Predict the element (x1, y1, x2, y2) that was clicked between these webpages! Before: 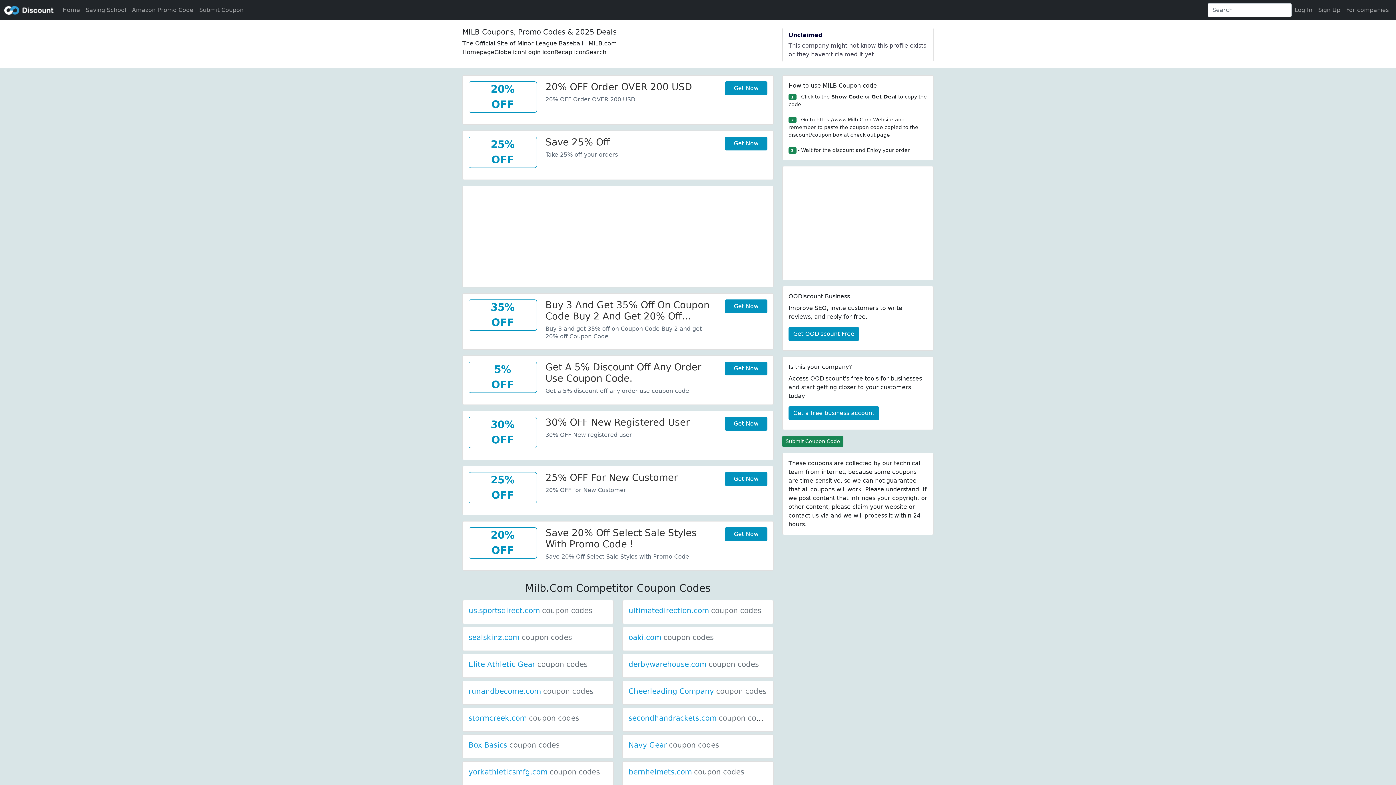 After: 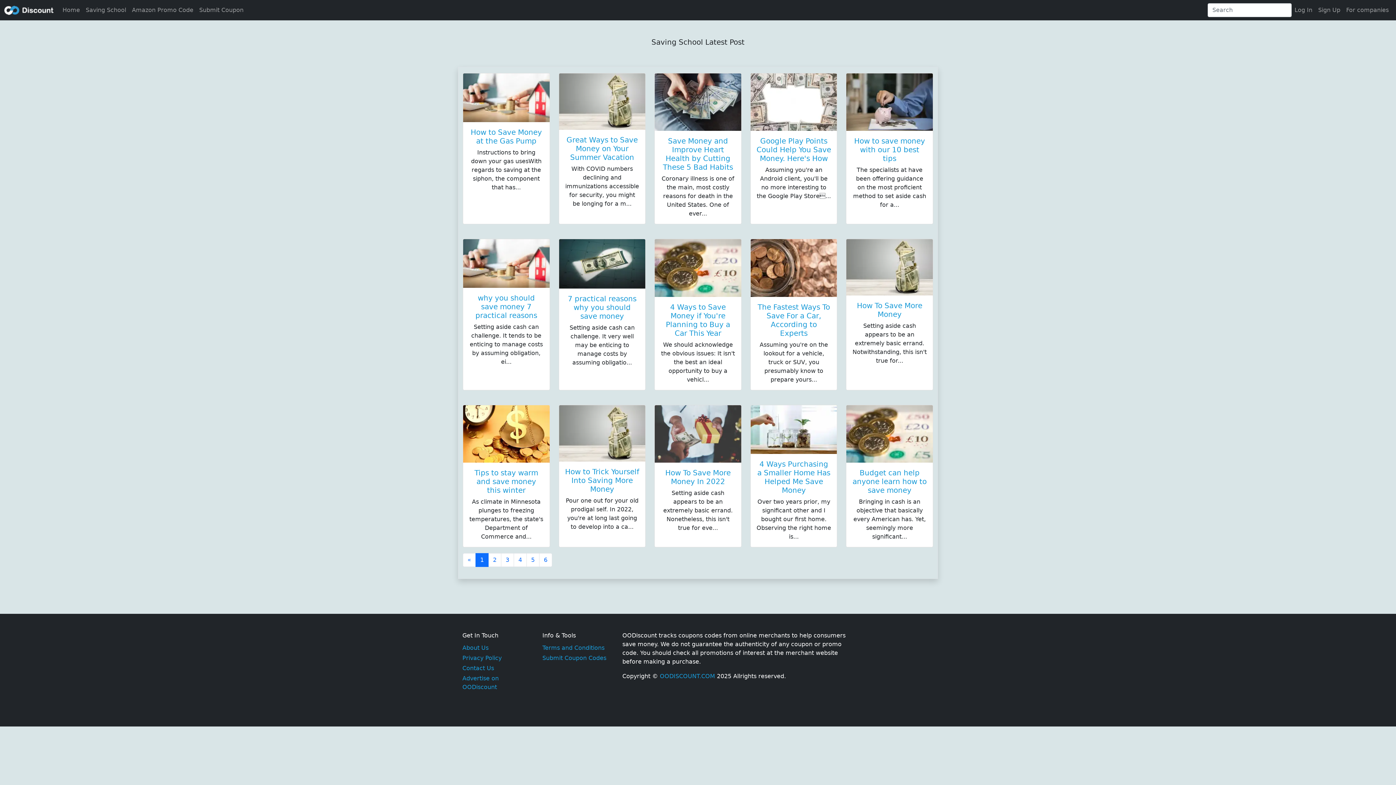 Action: label: Saving School bbox: (82, 2, 129, 17)